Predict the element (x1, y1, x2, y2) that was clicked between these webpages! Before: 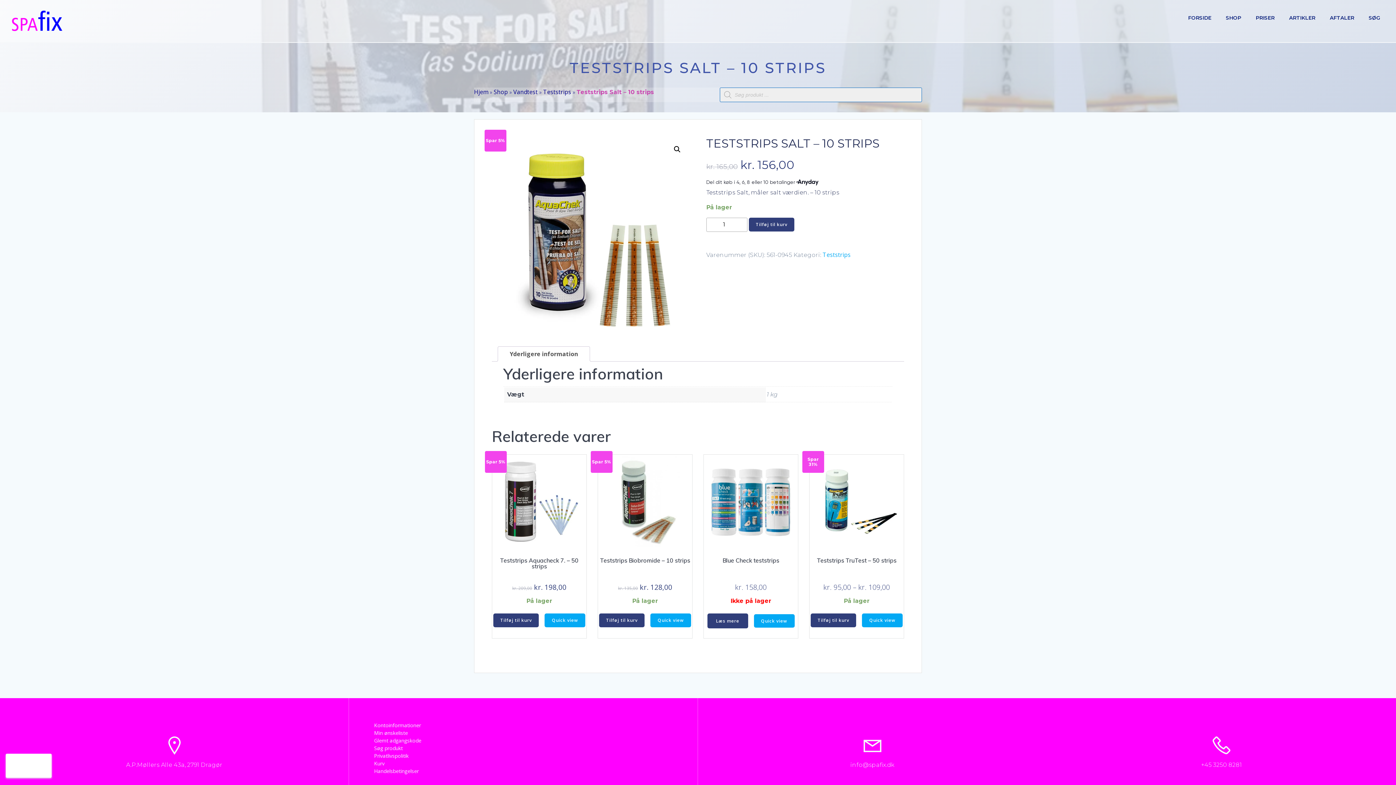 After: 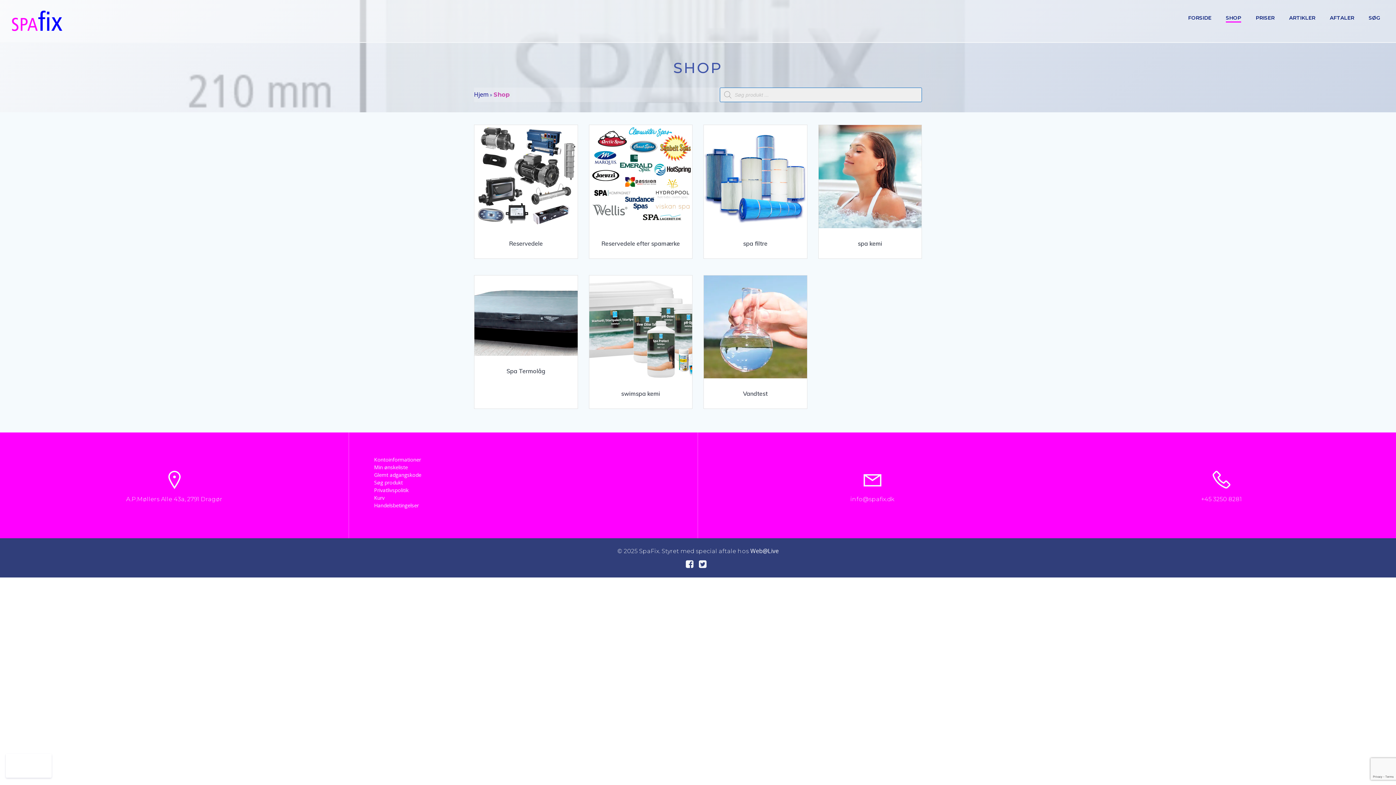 Action: bbox: (1226, 14, 1241, 21) label: SHOP